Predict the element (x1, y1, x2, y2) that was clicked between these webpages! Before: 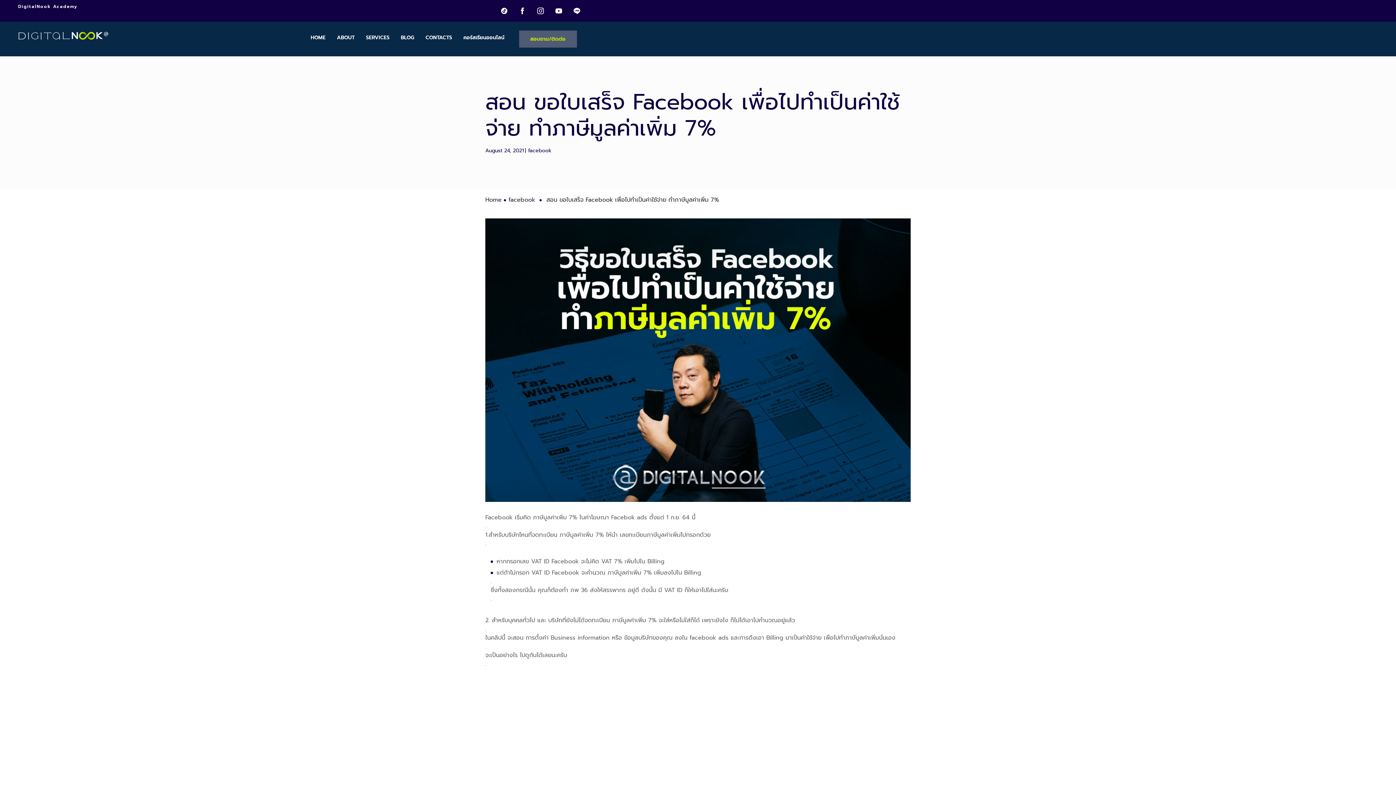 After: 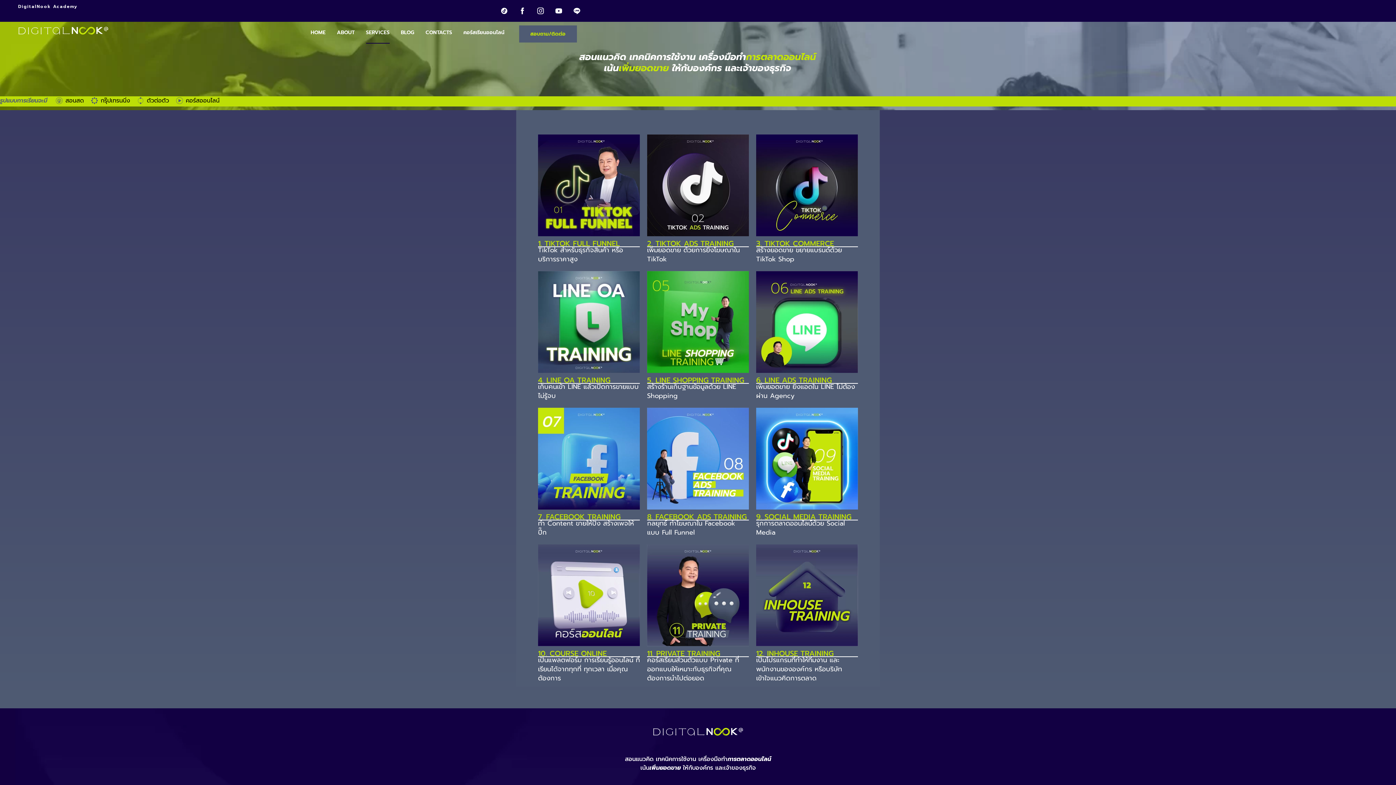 Action: label: SERVICES bbox: (366, 30, 389, 45)